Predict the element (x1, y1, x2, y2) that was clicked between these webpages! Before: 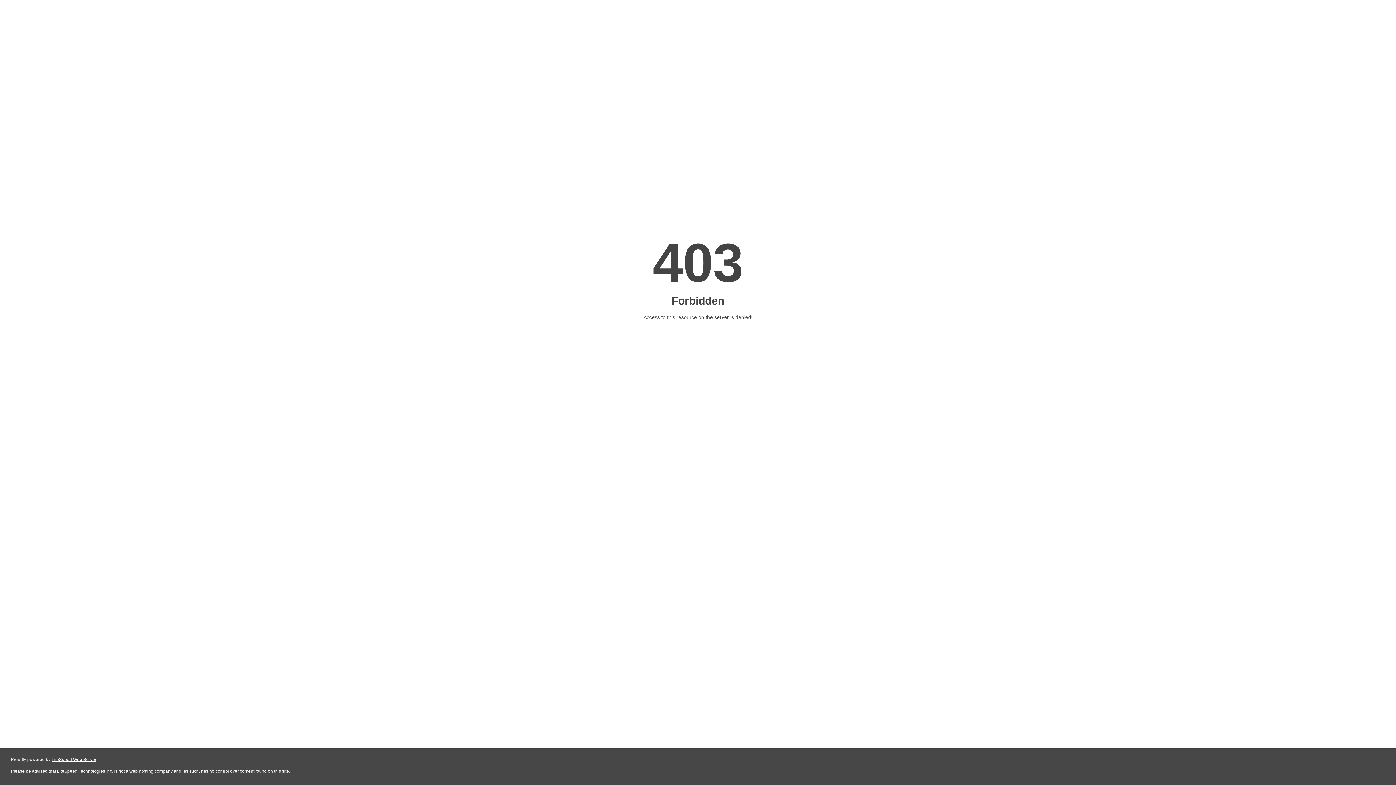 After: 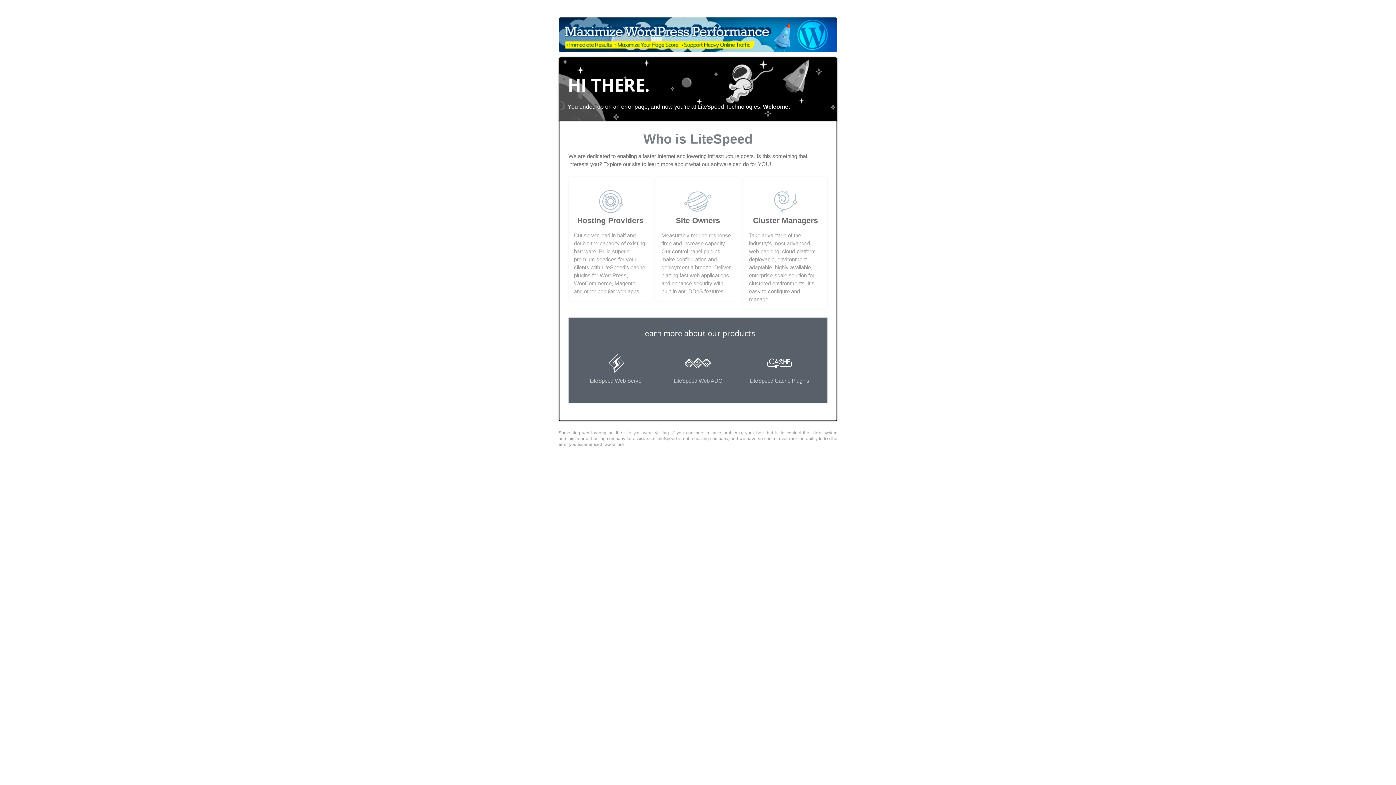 Action: bbox: (51, 757, 96, 762) label: LiteSpeed Web Server